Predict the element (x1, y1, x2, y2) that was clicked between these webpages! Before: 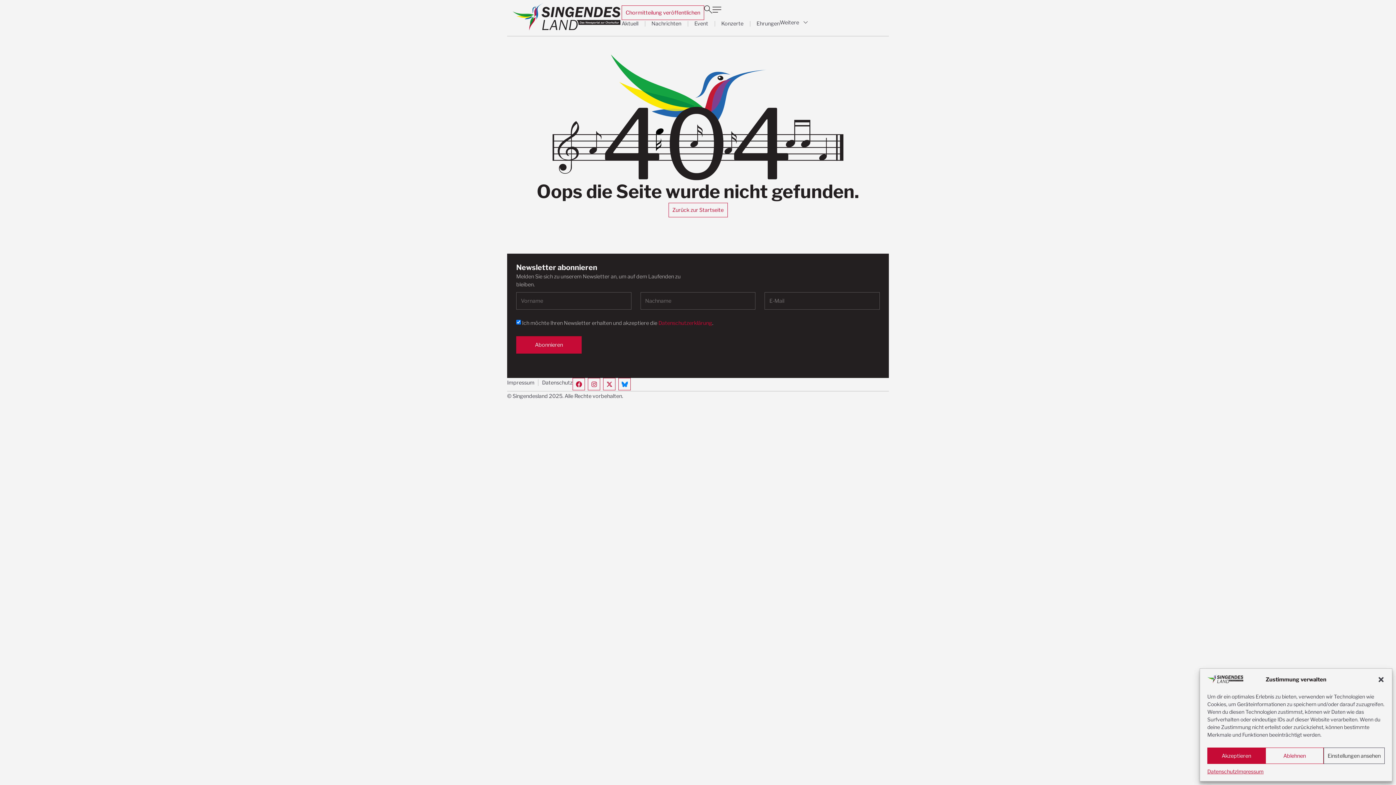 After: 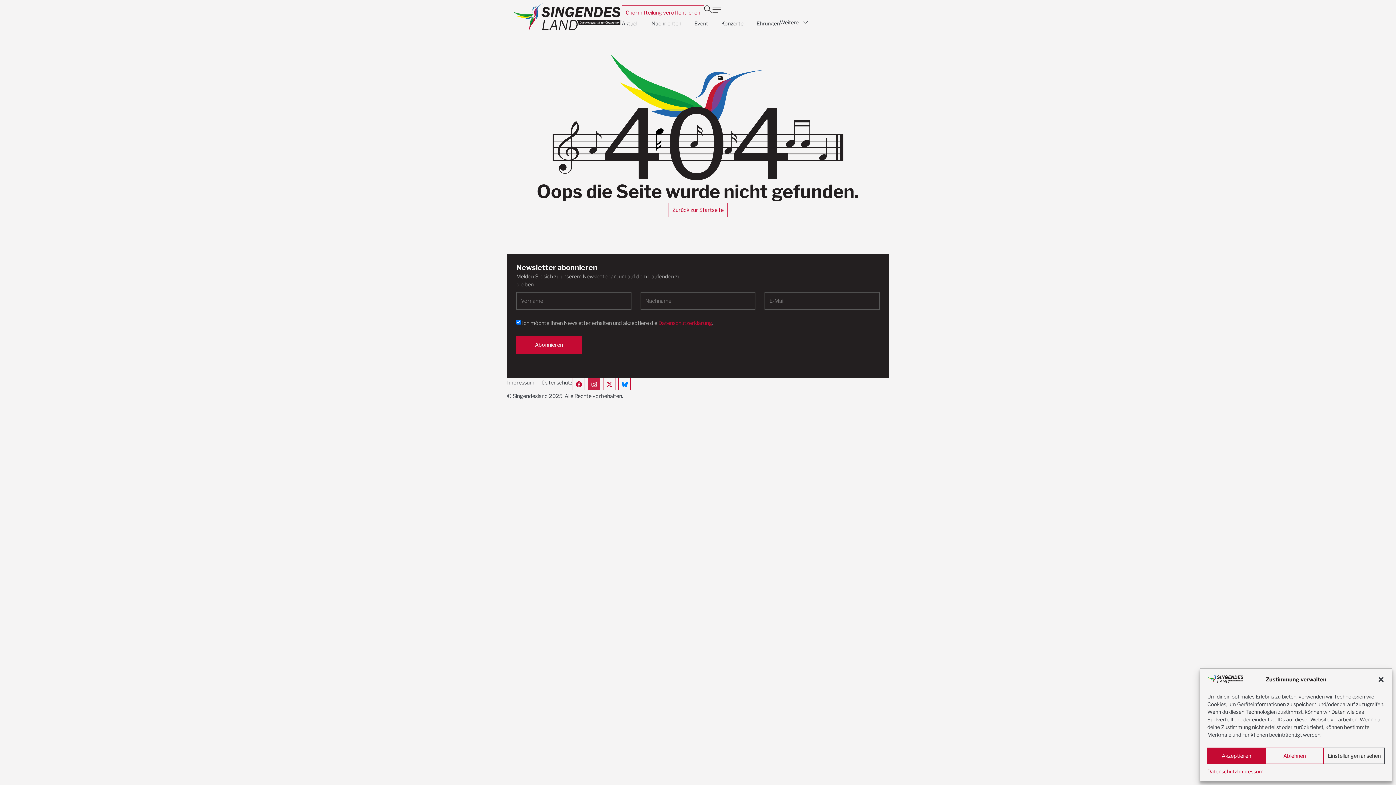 Action: bbox: (588, 378, 600, 390) label: Instagram